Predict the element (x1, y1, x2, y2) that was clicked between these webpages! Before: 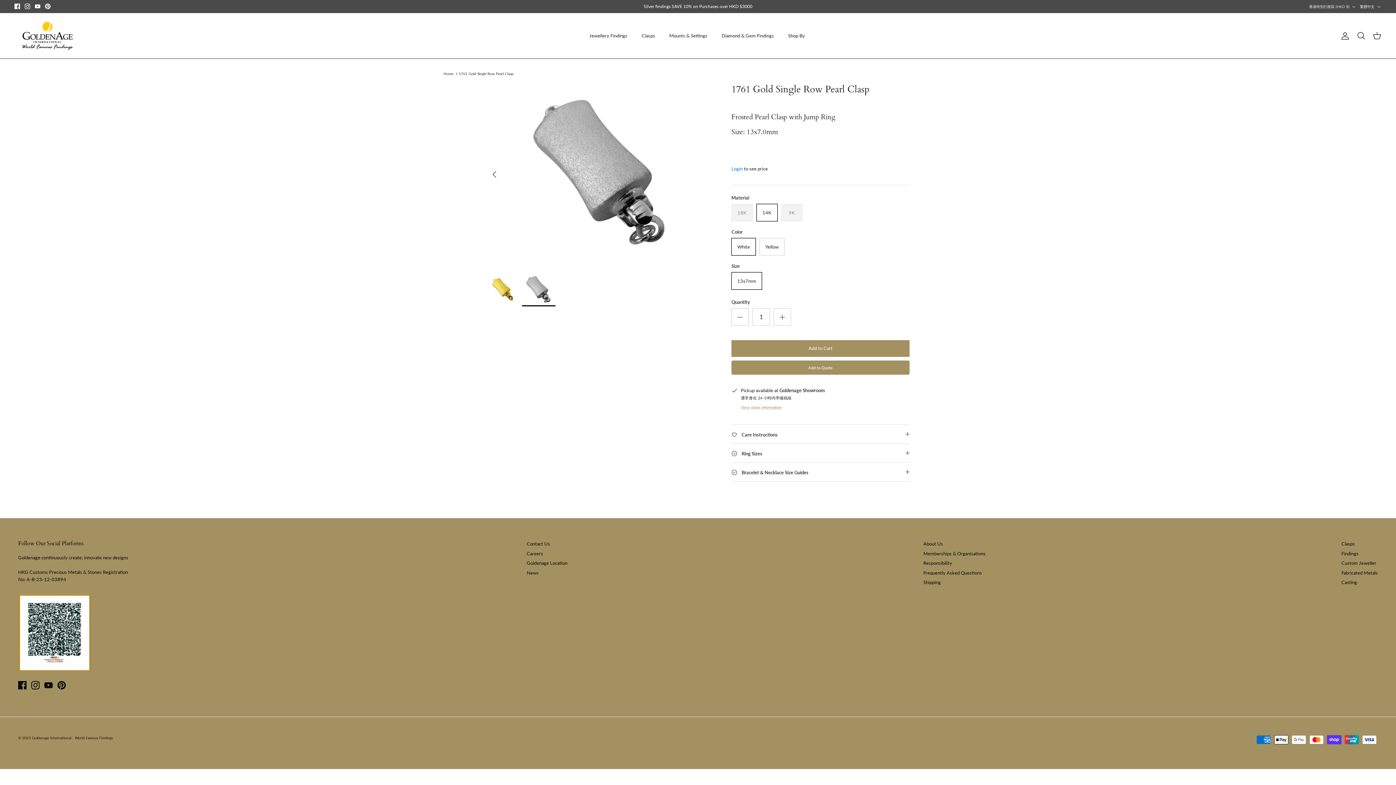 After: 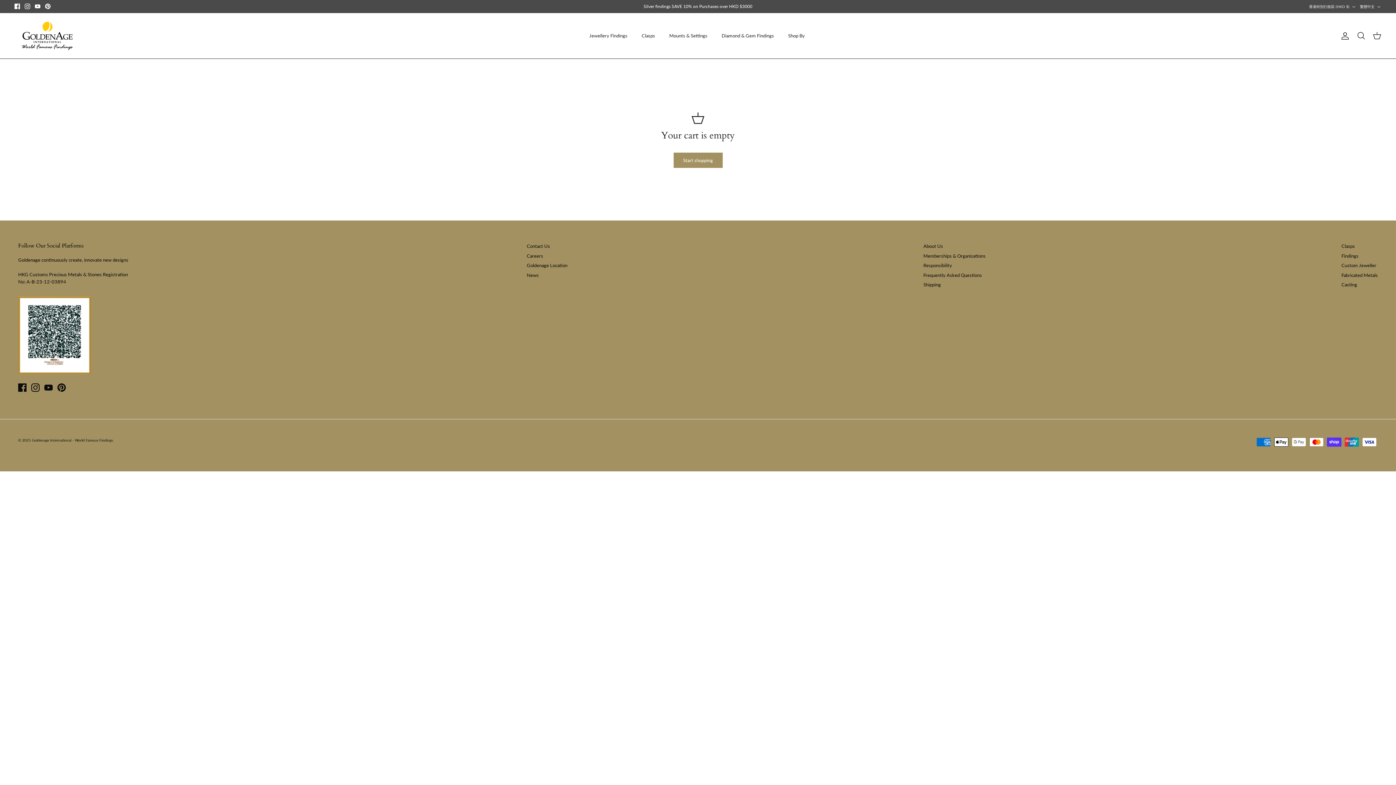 Action: label: Cart bbox: (1373, 31, 1381, 40)